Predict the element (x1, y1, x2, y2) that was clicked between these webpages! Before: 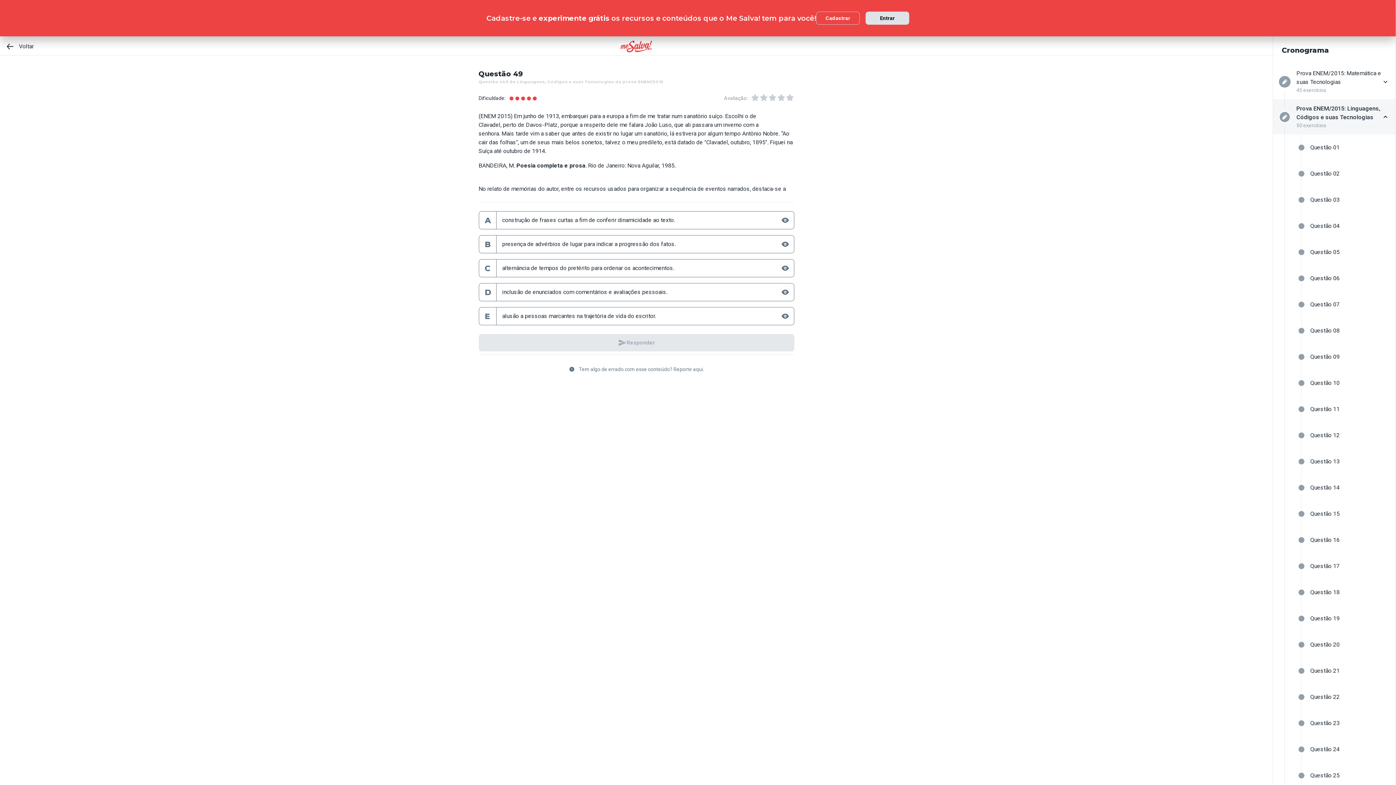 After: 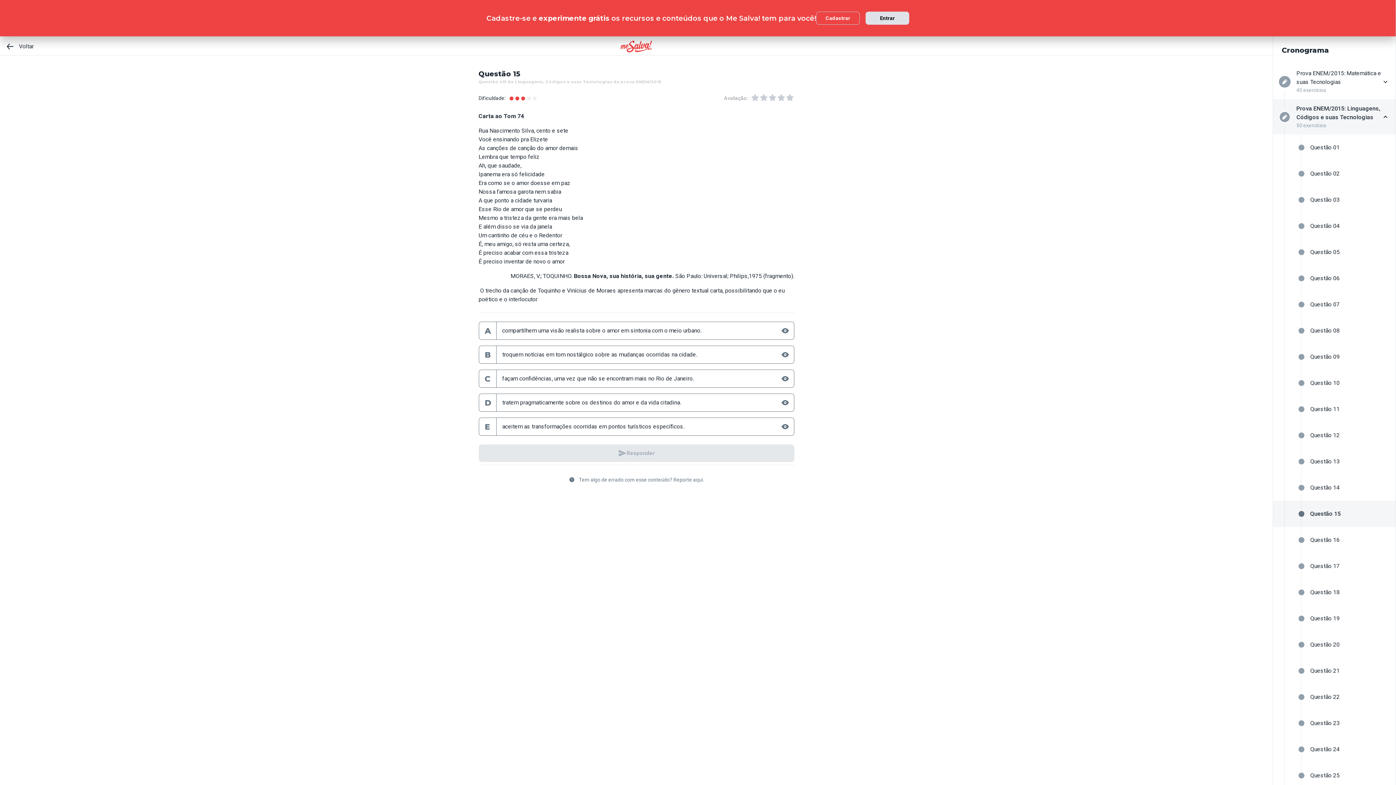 Action: label: Questão 15 bbox: (1273, 501, 1396, 527)